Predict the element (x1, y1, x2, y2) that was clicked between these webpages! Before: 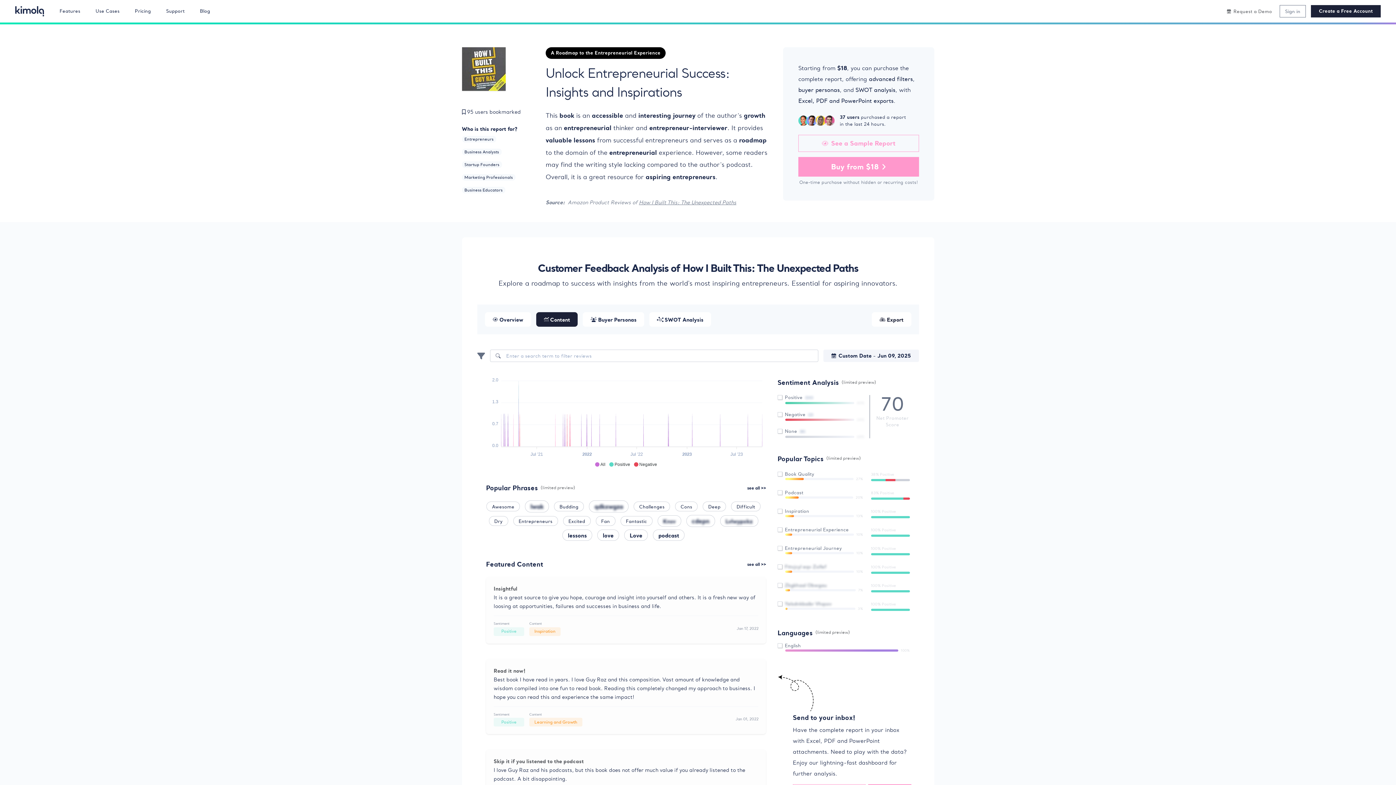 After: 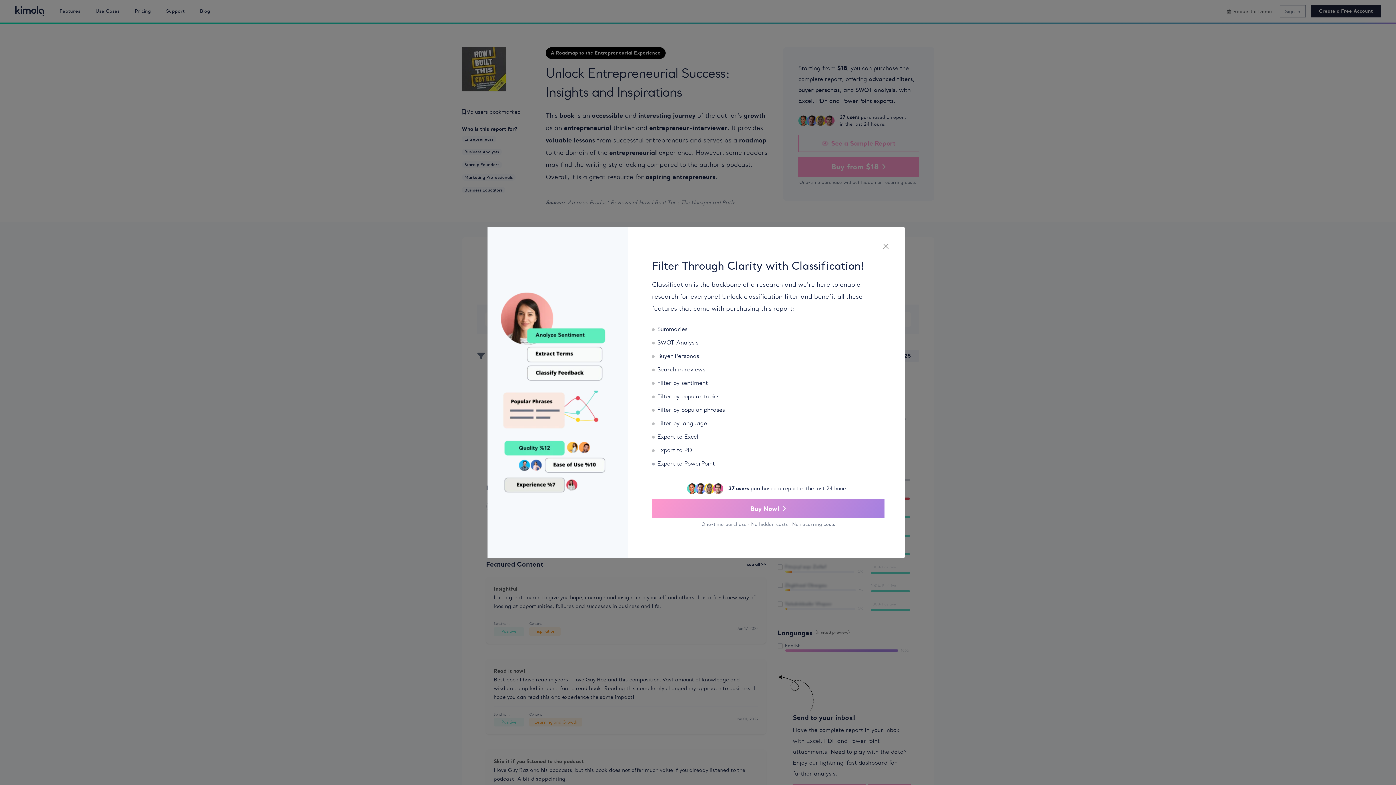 Action: bbox: (777, 583, 863, 587) label: Zkgkhaal Obwgau